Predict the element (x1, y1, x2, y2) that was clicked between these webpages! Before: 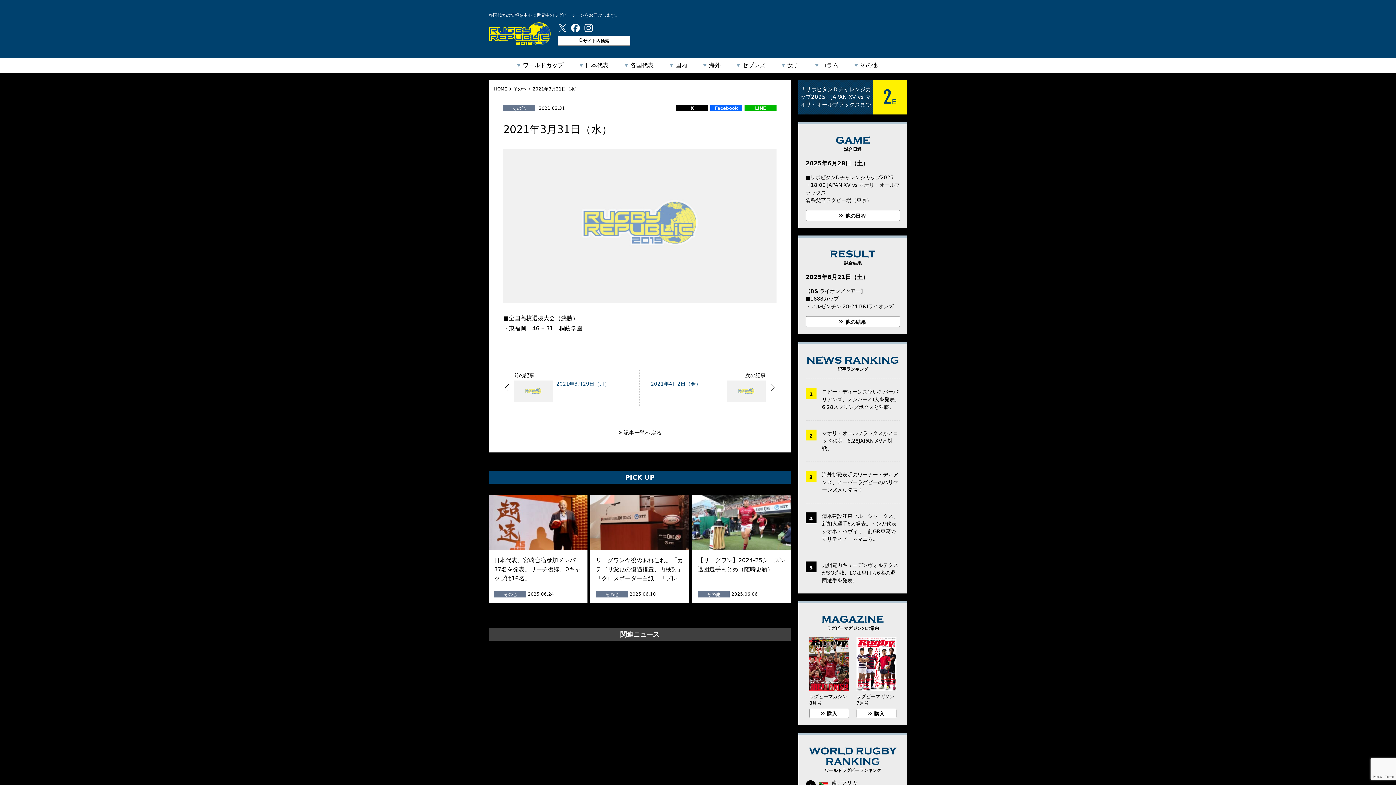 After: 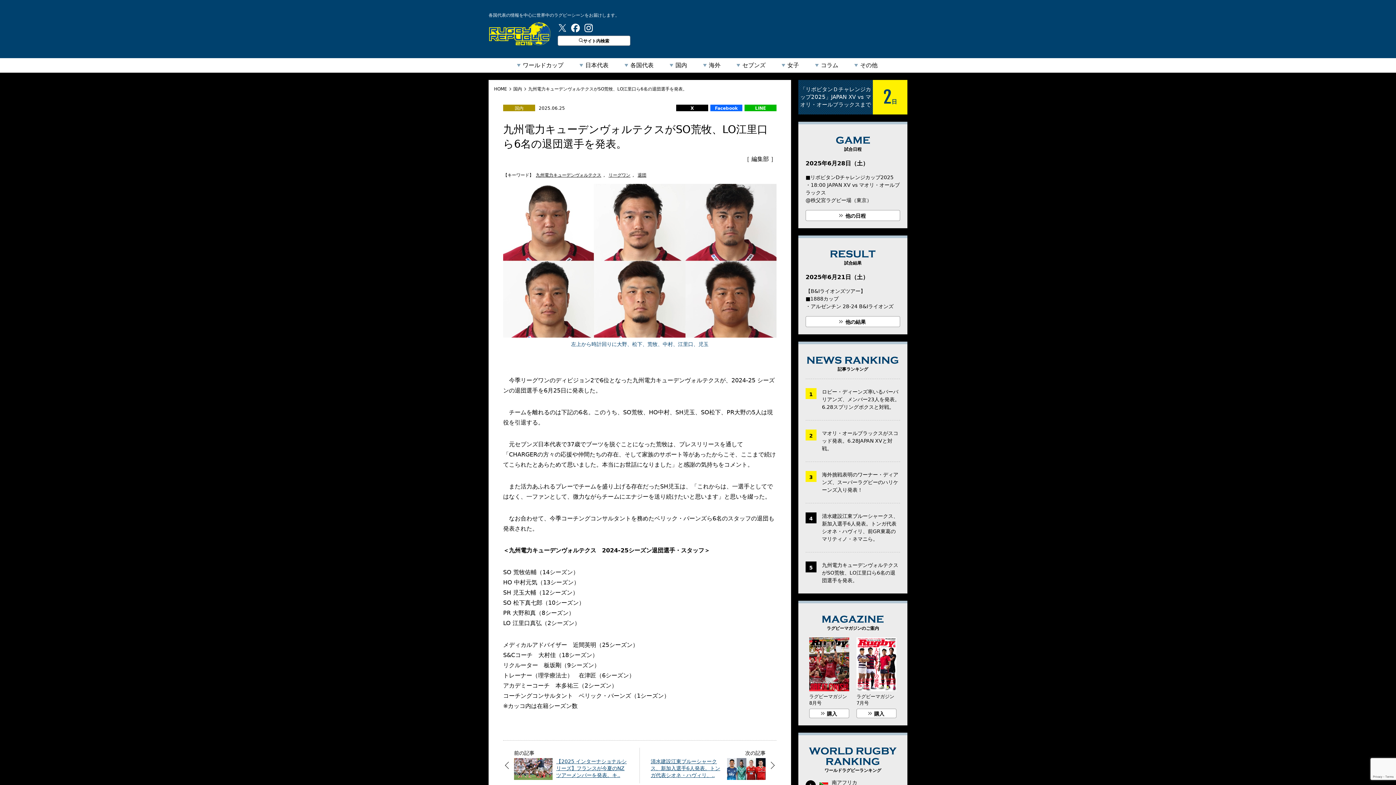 Action: label: 九州電力キューデンヴォルテクスがSO荒牧、LO江里口ら6名の退団選手を発表。 bbox: (805, 552, 900, 586)